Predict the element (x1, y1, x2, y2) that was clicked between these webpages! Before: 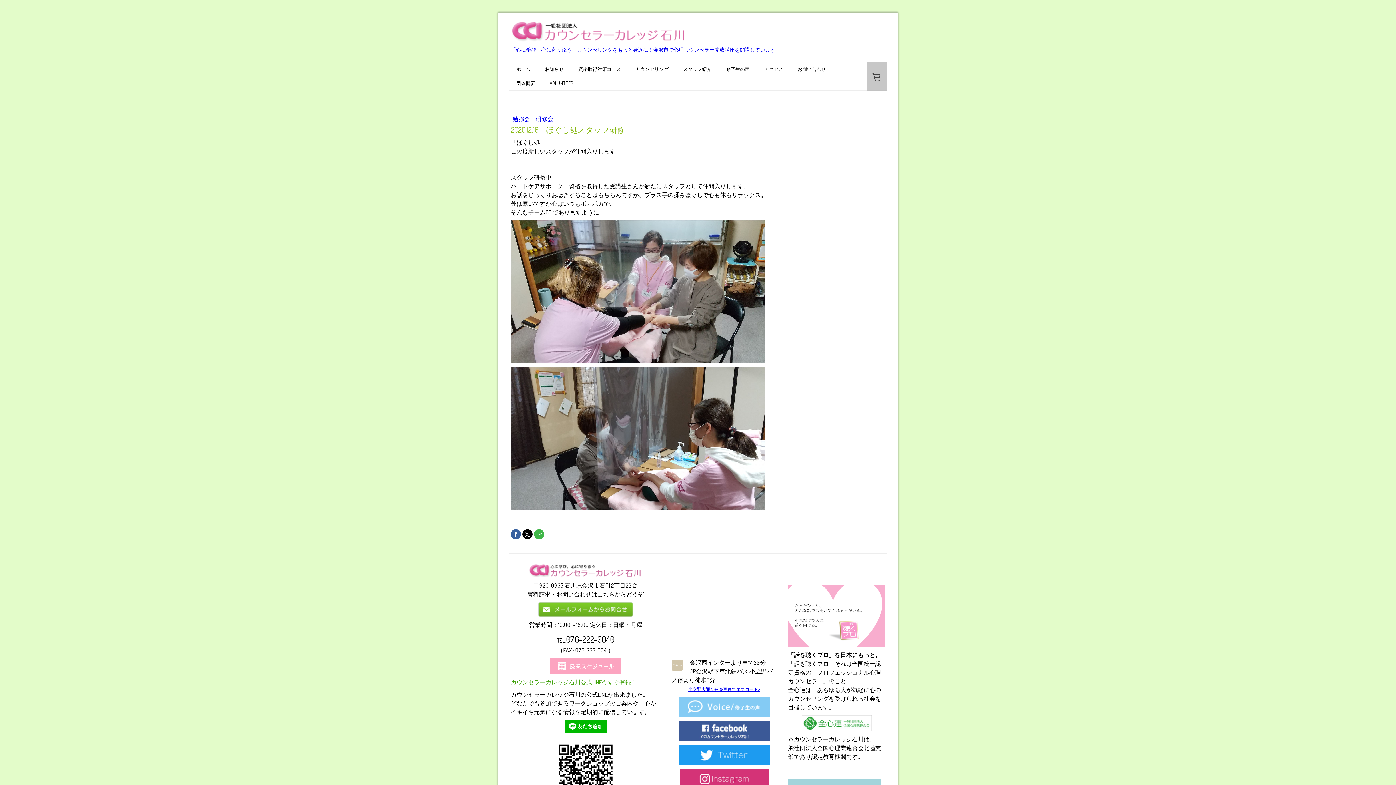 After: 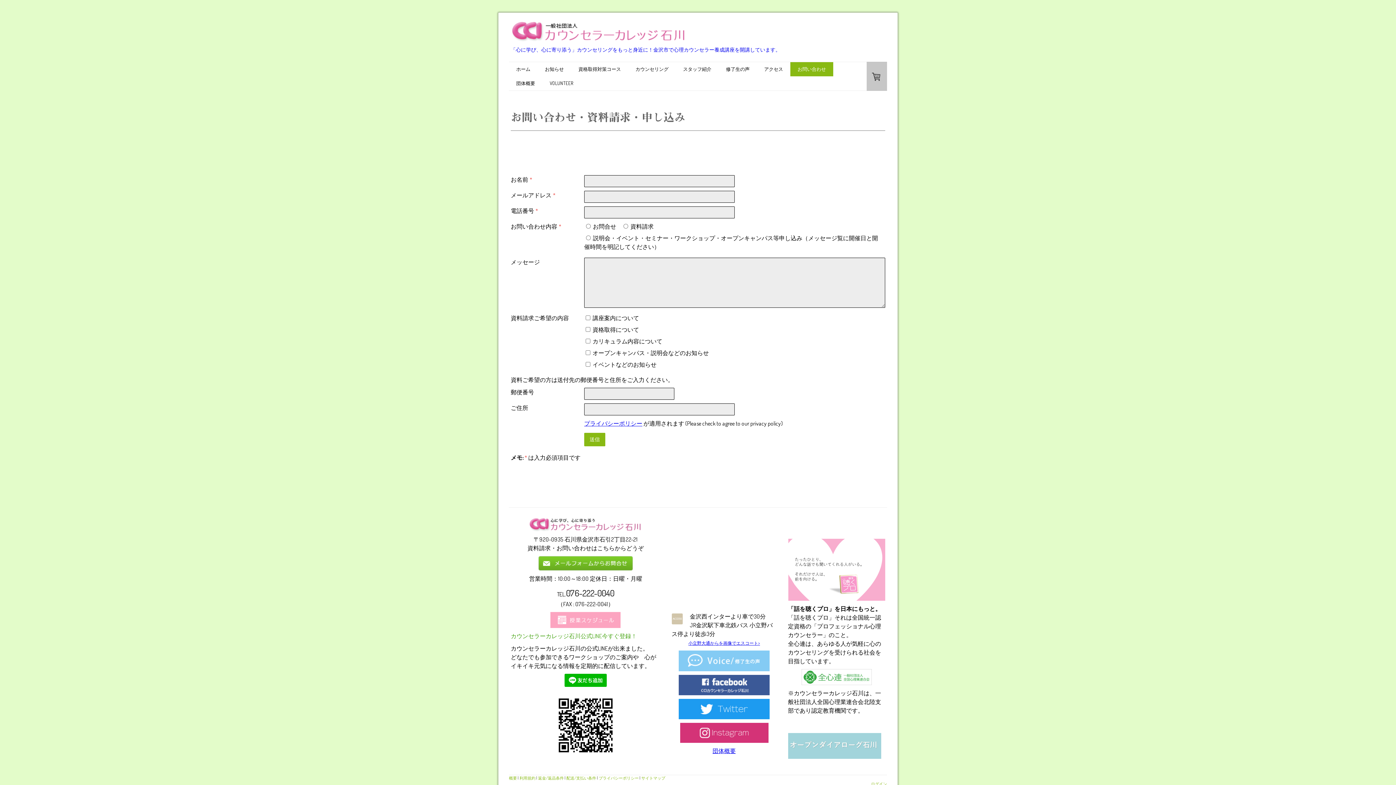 Action: bbox: (538, 603, 633, 610)